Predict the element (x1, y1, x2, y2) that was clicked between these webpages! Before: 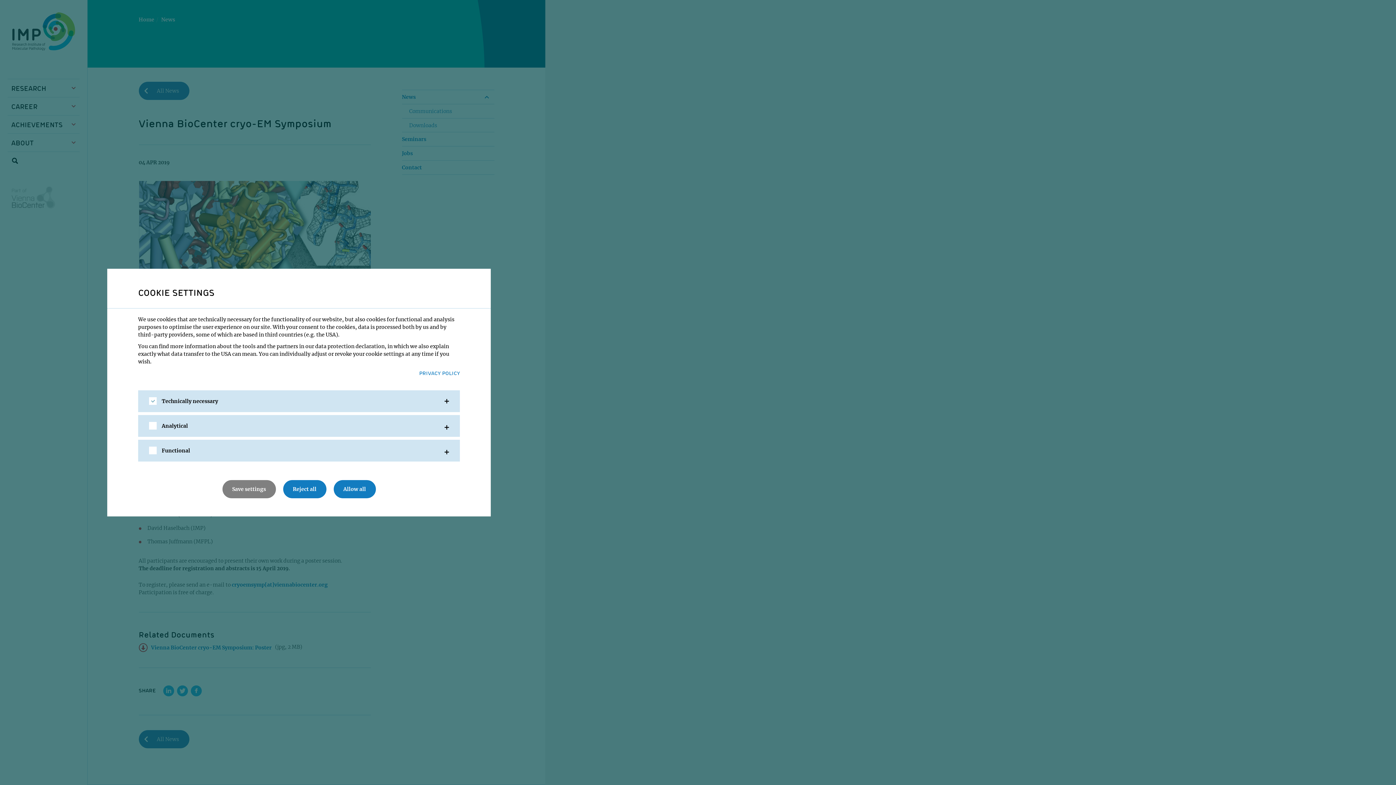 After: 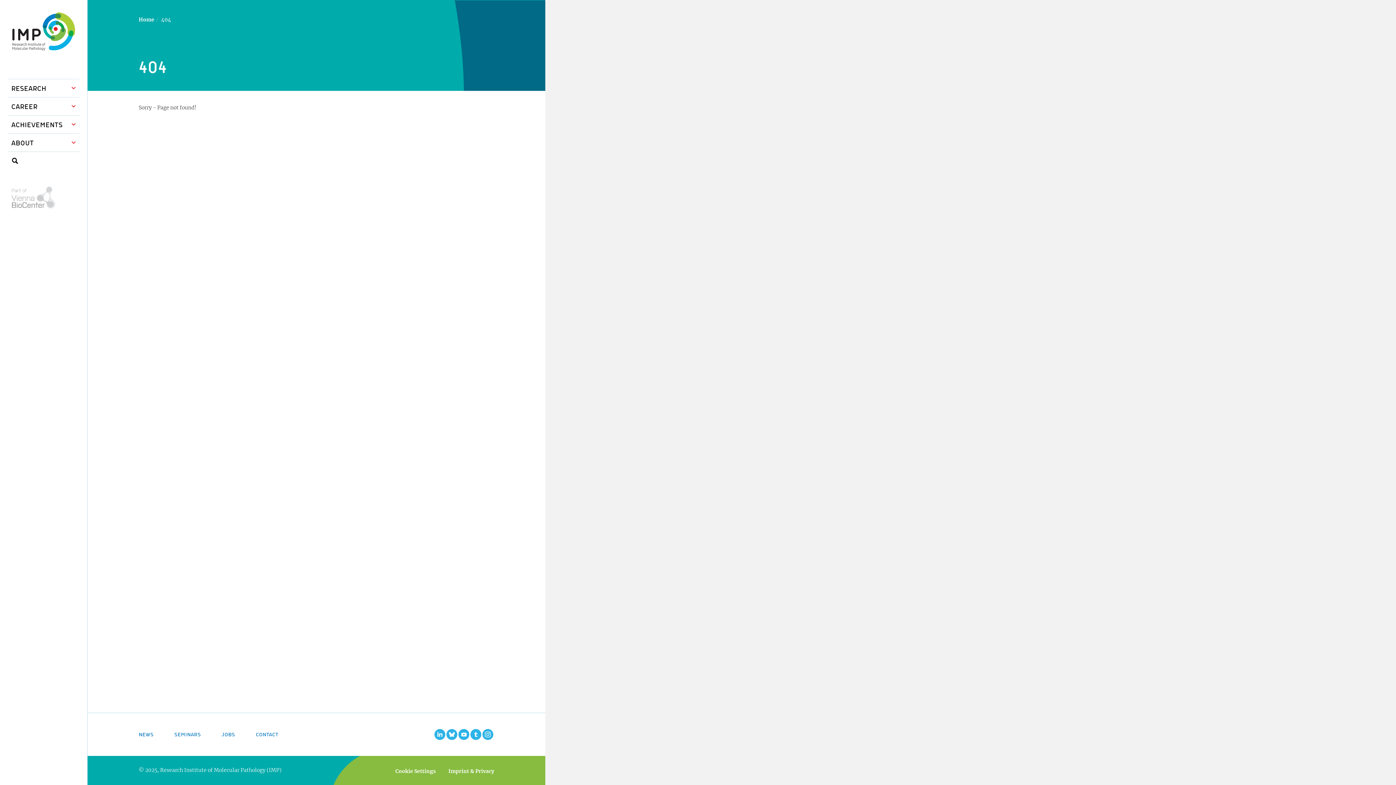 Action: label: Allow all bbox: (333, 480, 375, 498)